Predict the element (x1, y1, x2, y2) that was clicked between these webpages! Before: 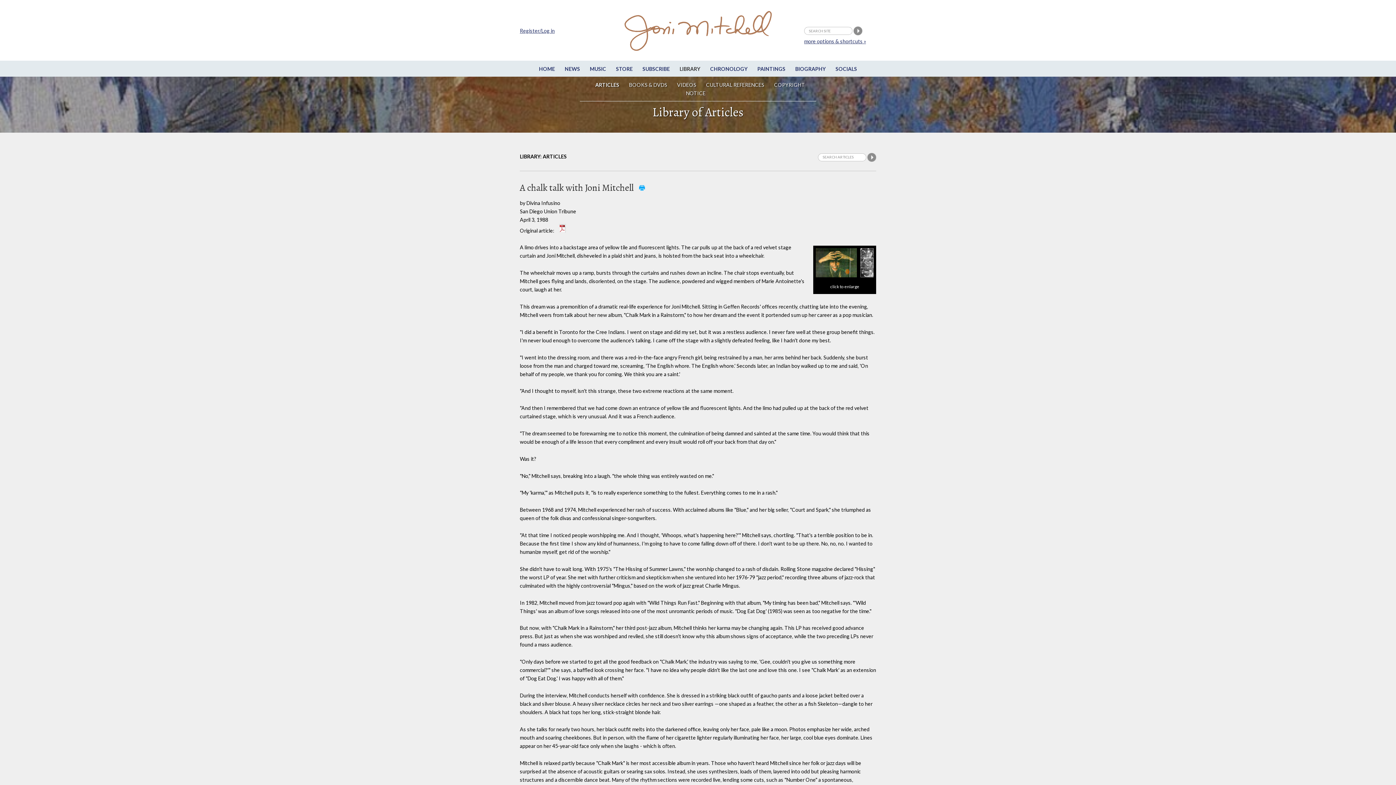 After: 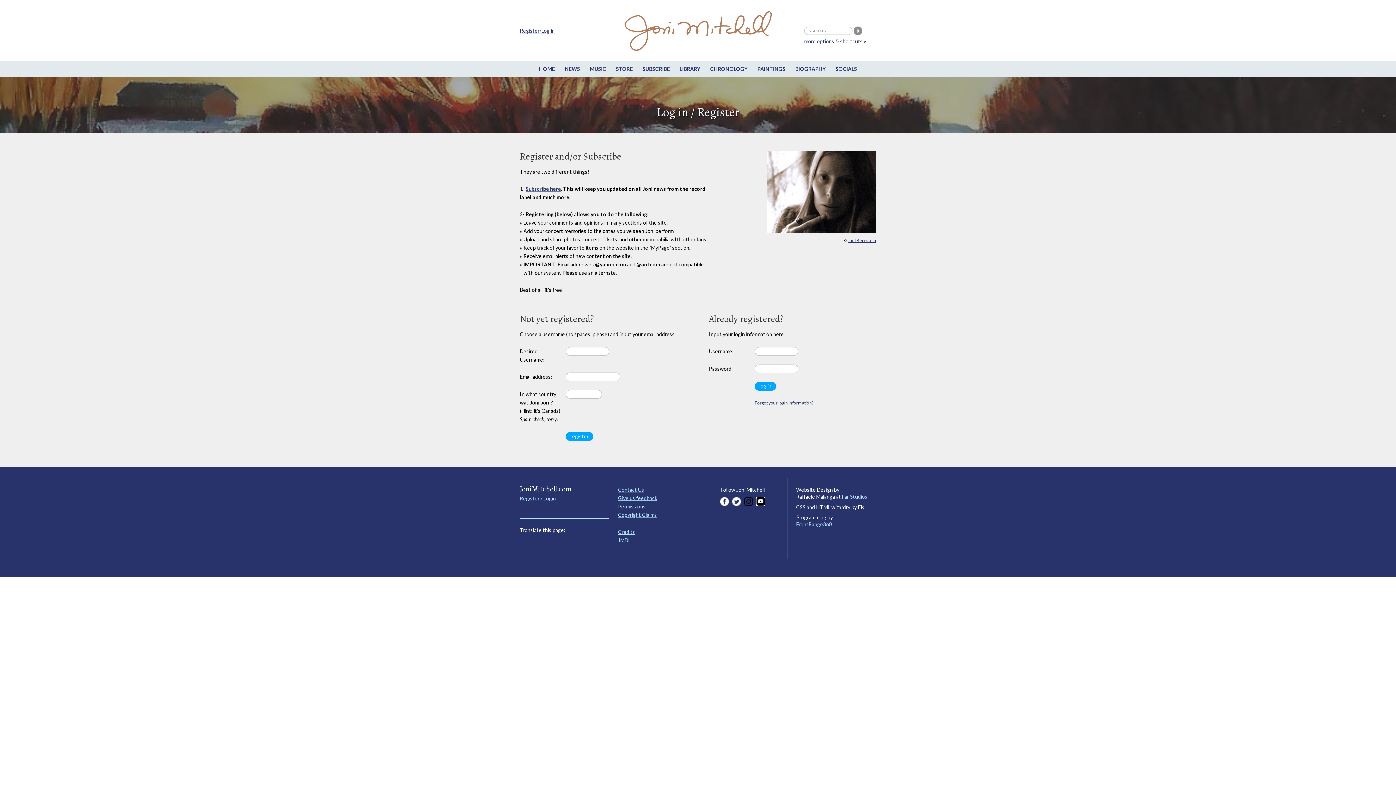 Action: label: Register/Log in bbox: (520, 27, 554, 33)